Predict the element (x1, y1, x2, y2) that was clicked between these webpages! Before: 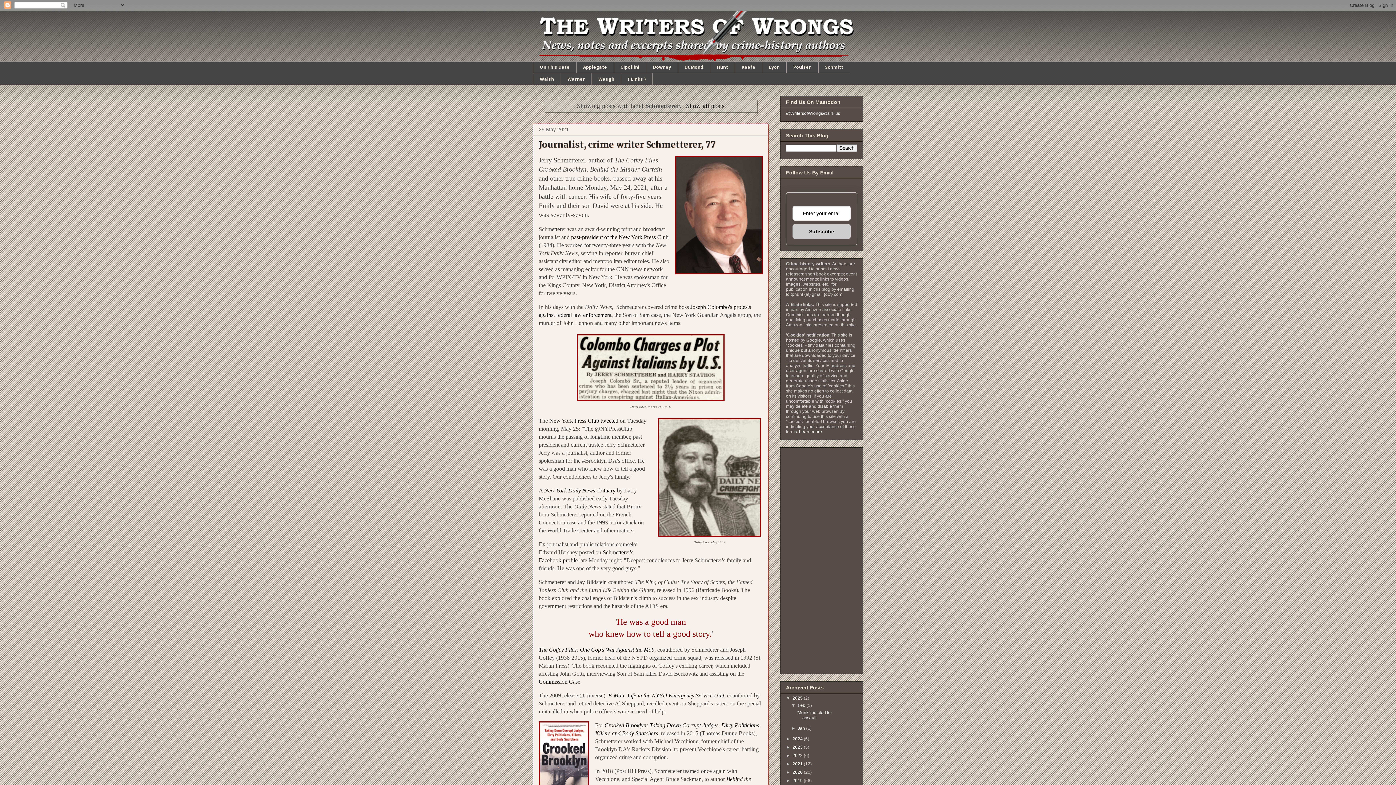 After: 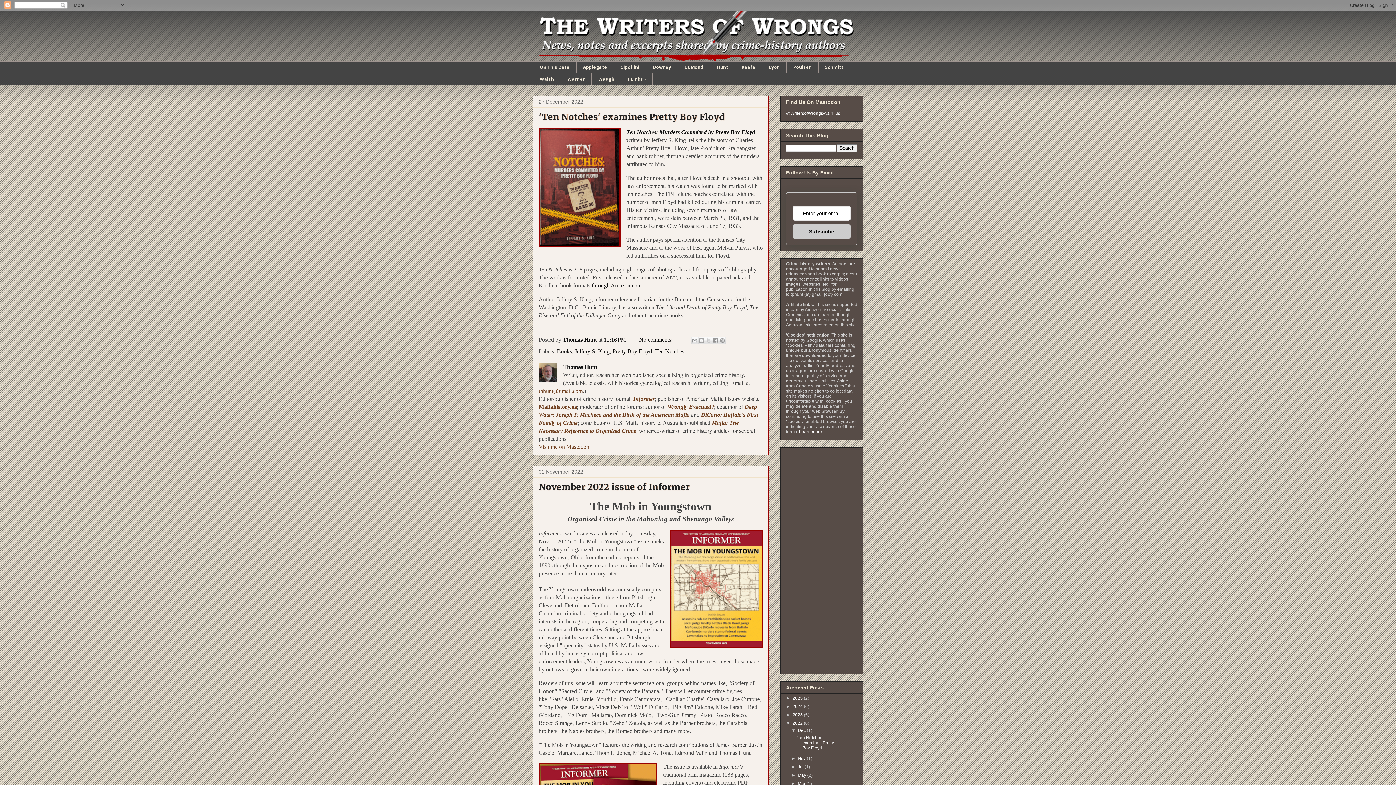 Action: label: 2022  bbox: (792, 753, 804, 758)